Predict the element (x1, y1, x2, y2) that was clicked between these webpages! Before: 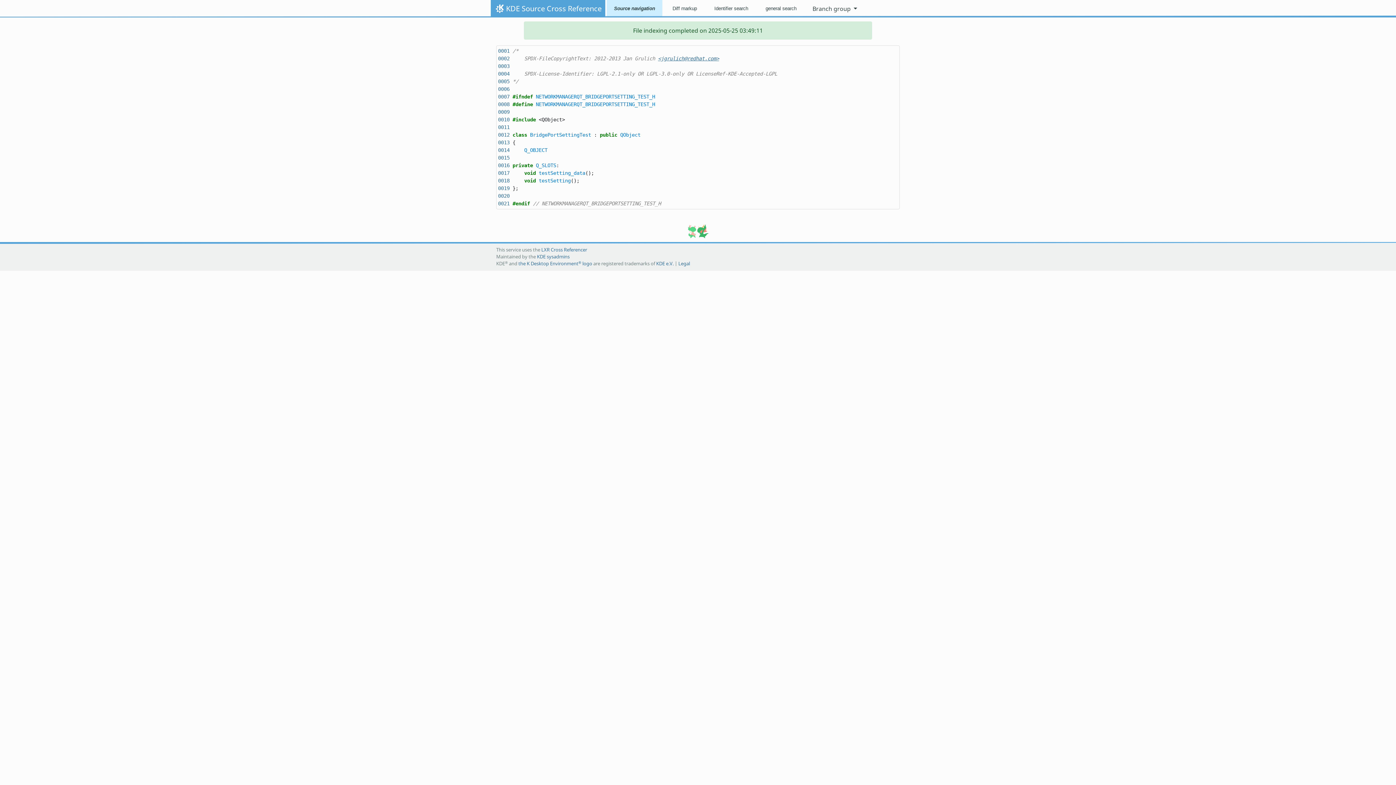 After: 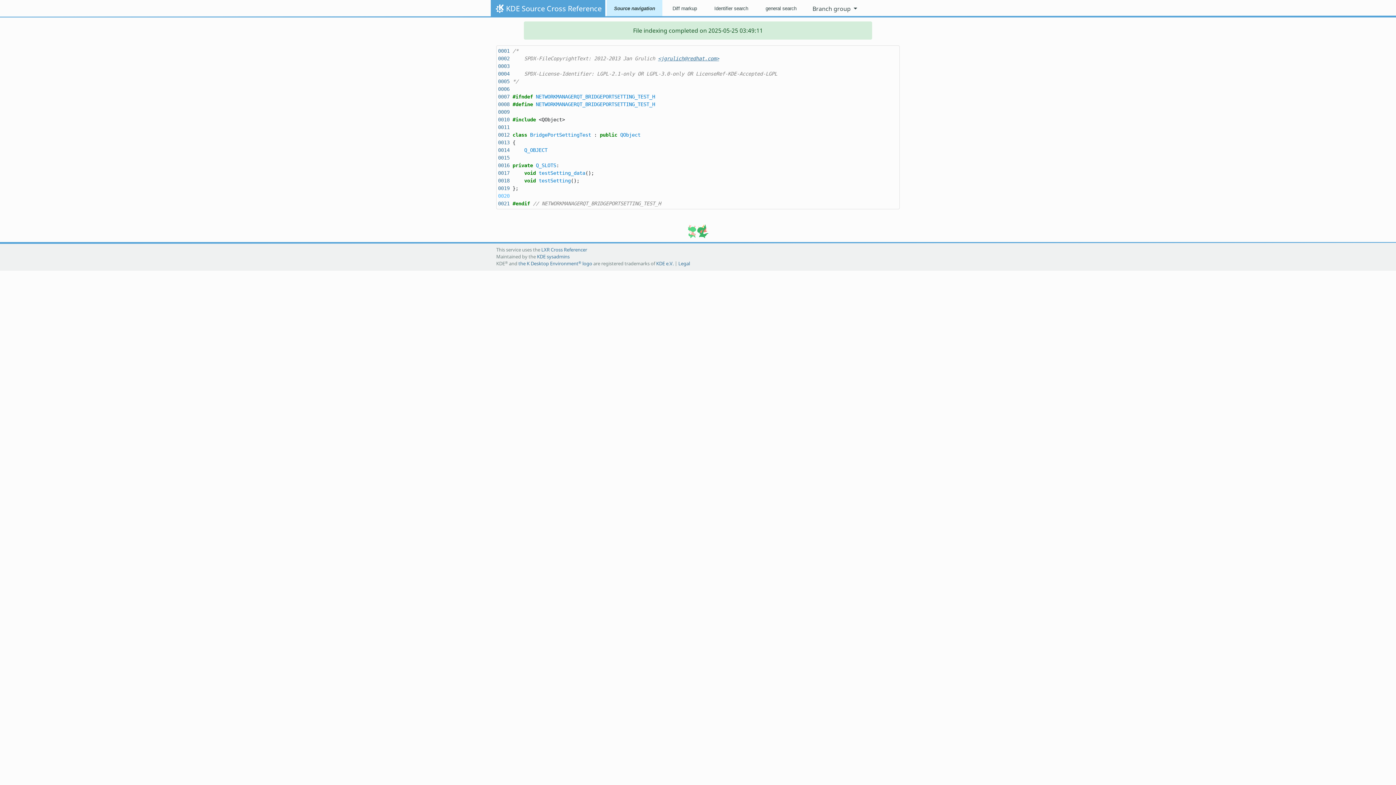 Action: bbox: (498, 193, 509, 199) label: 0020